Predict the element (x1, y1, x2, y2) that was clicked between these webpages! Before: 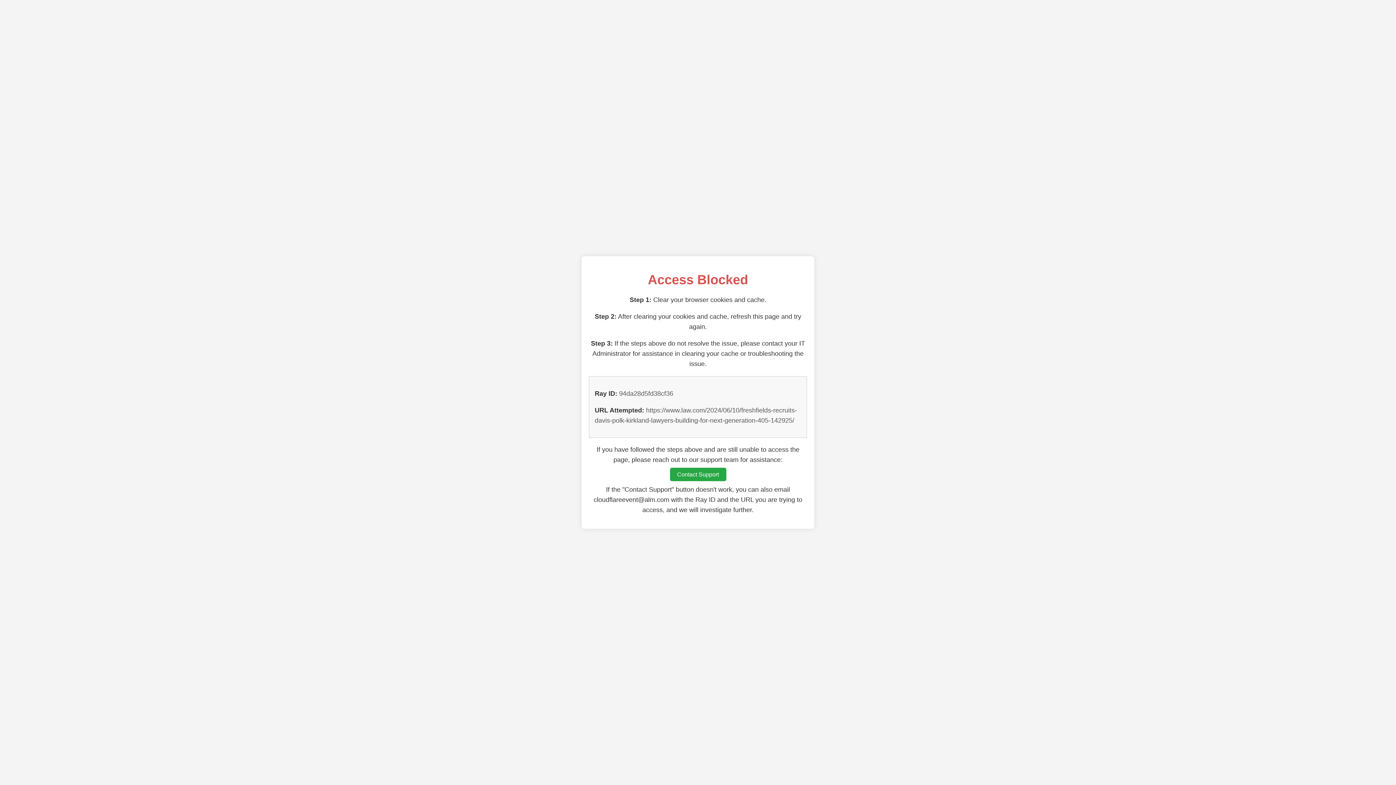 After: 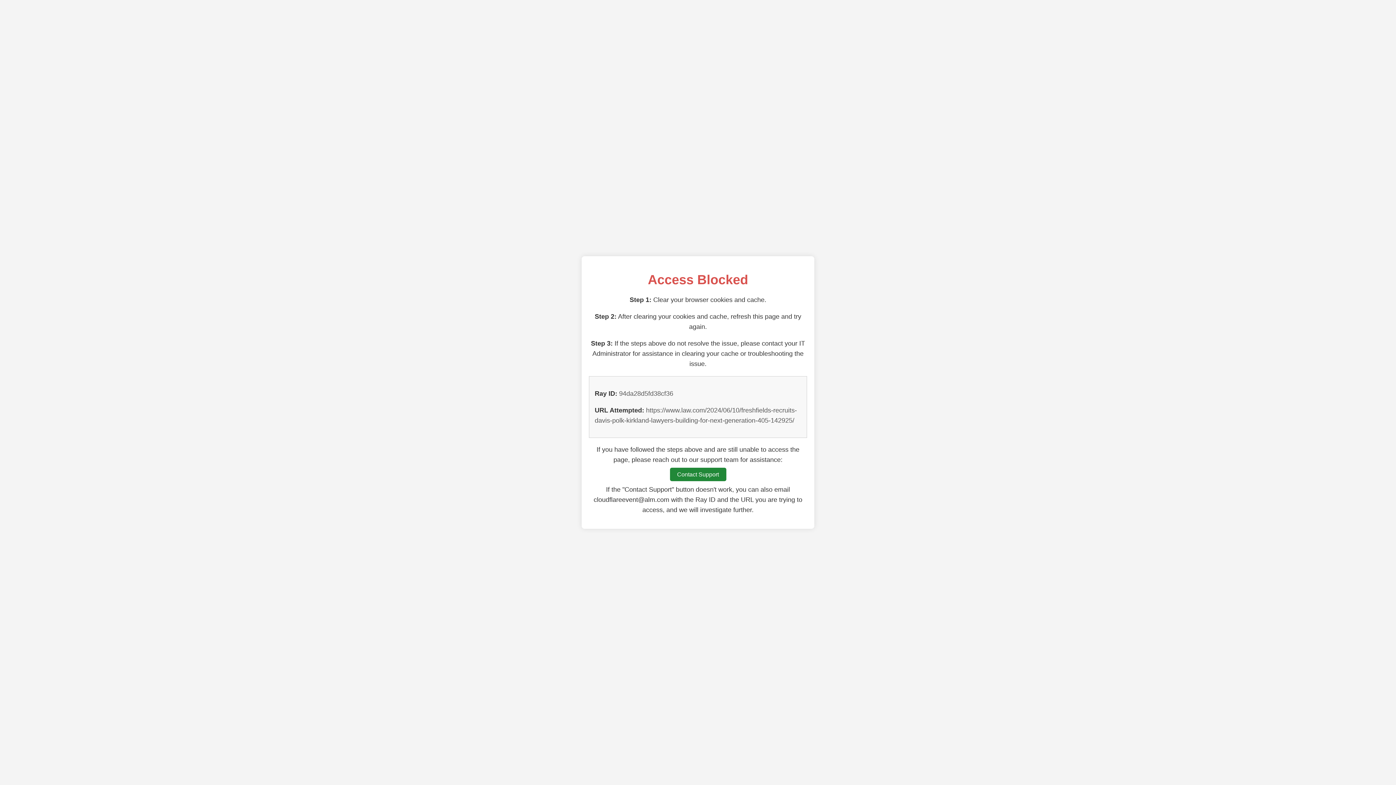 Action: label: Contact Support bbox: (670, 468, 726, 481)